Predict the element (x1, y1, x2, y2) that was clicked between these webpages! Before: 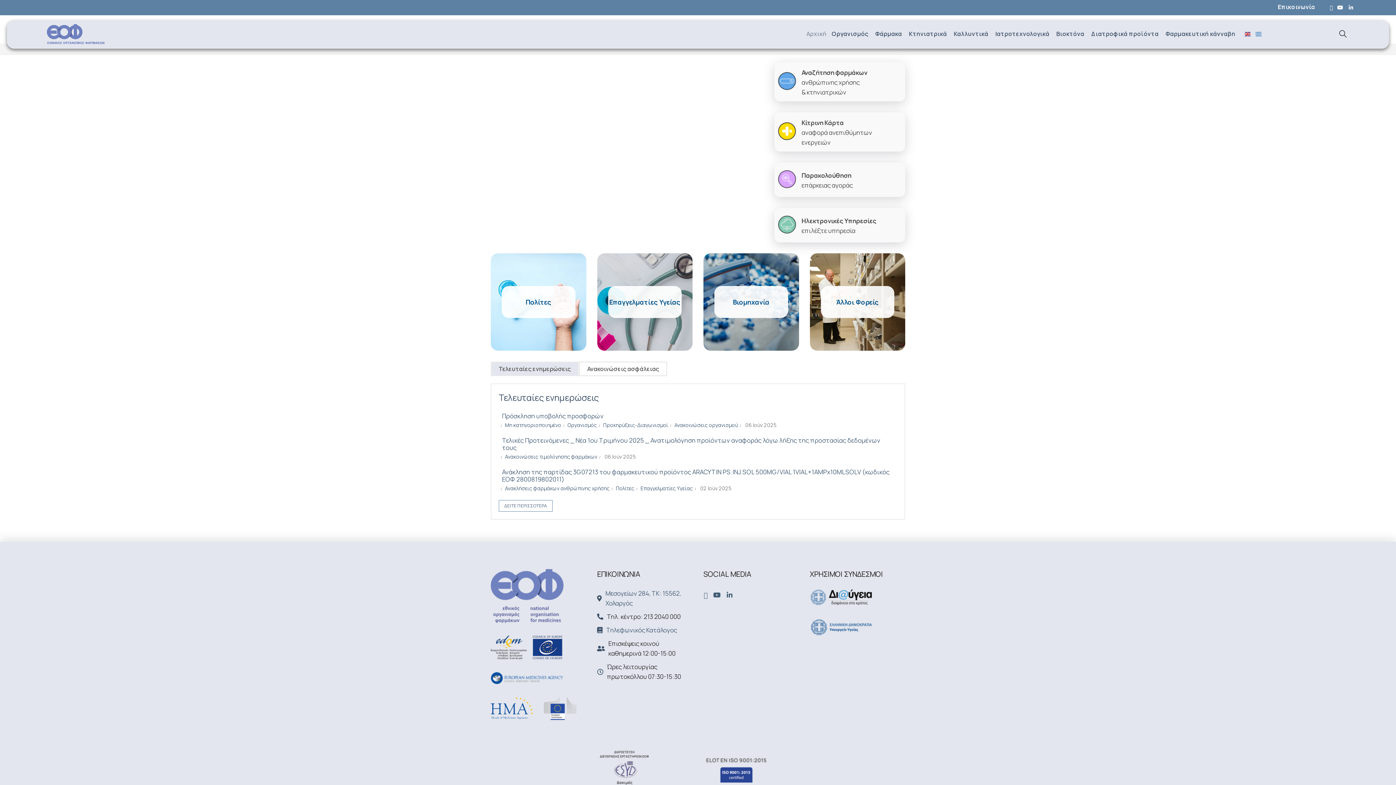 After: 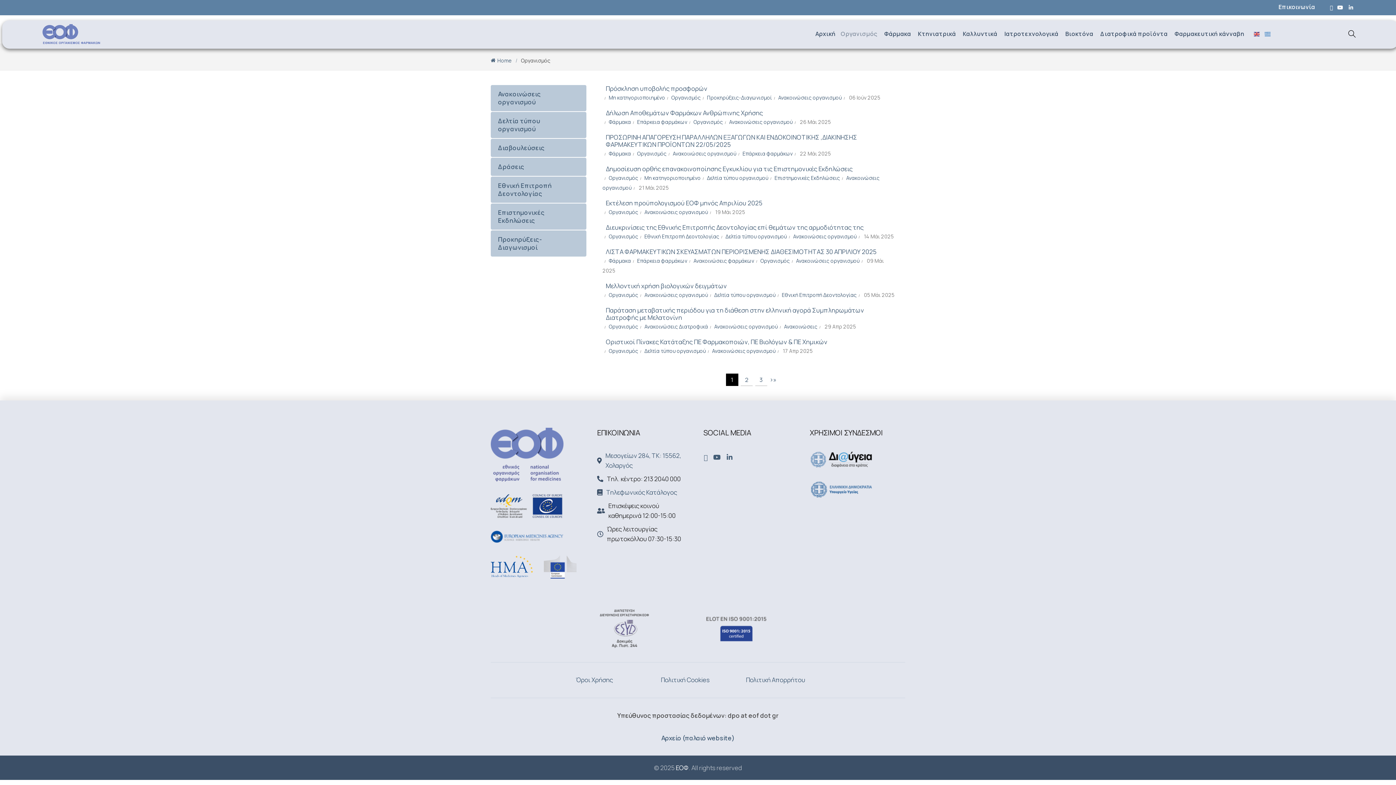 Action: bbox: (567, 421, 597, 428) label: Οργανισμός